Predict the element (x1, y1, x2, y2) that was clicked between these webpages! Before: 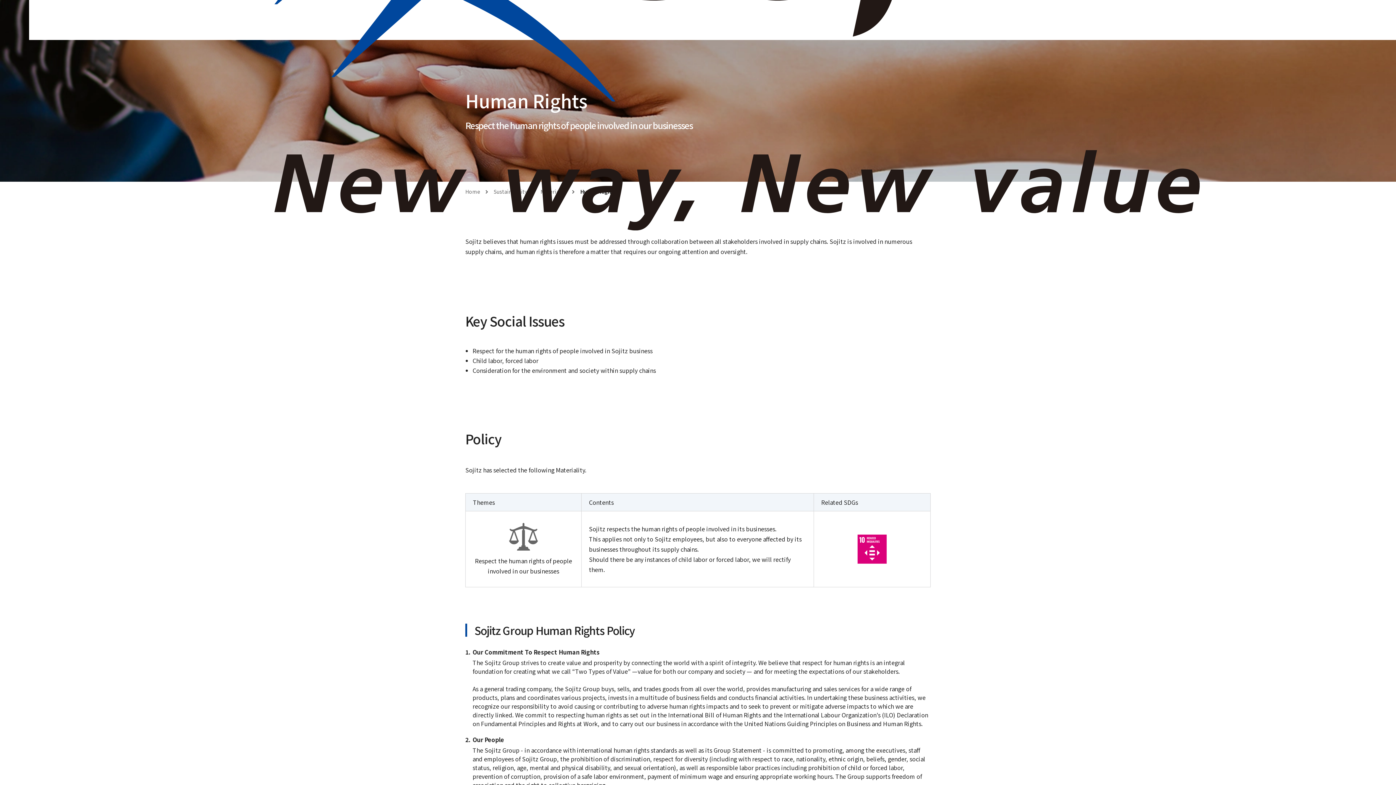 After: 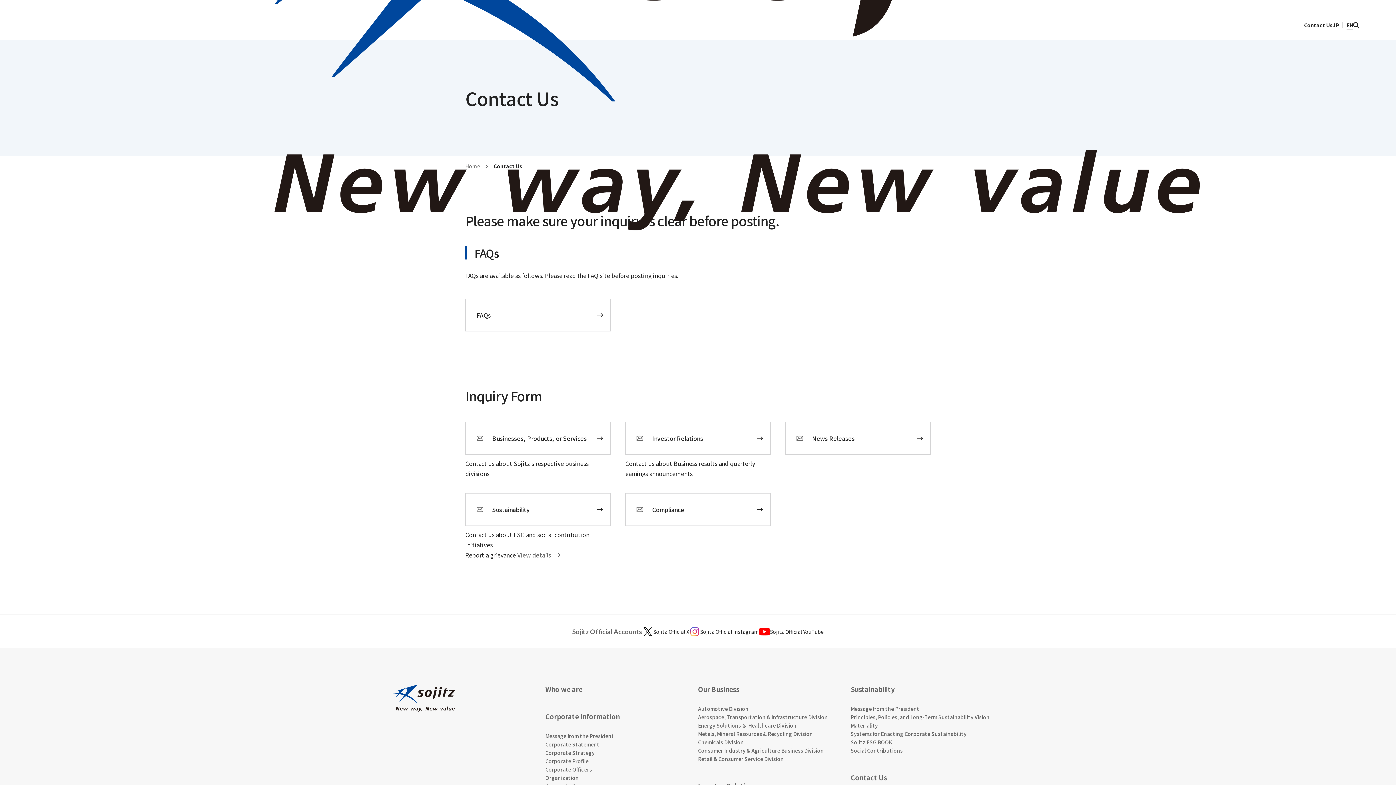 Action: label: Contact Us bbox: (1304, 20, 1333, 29)